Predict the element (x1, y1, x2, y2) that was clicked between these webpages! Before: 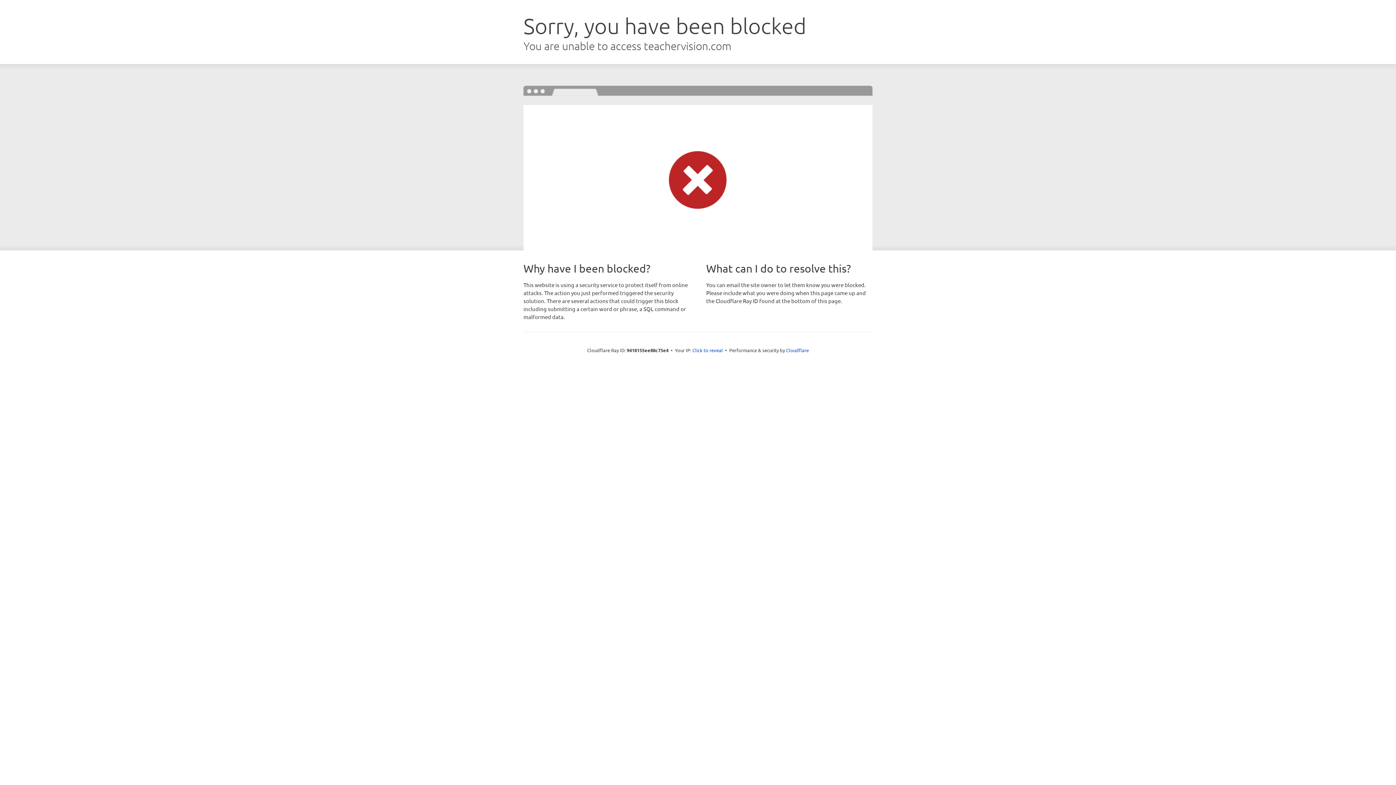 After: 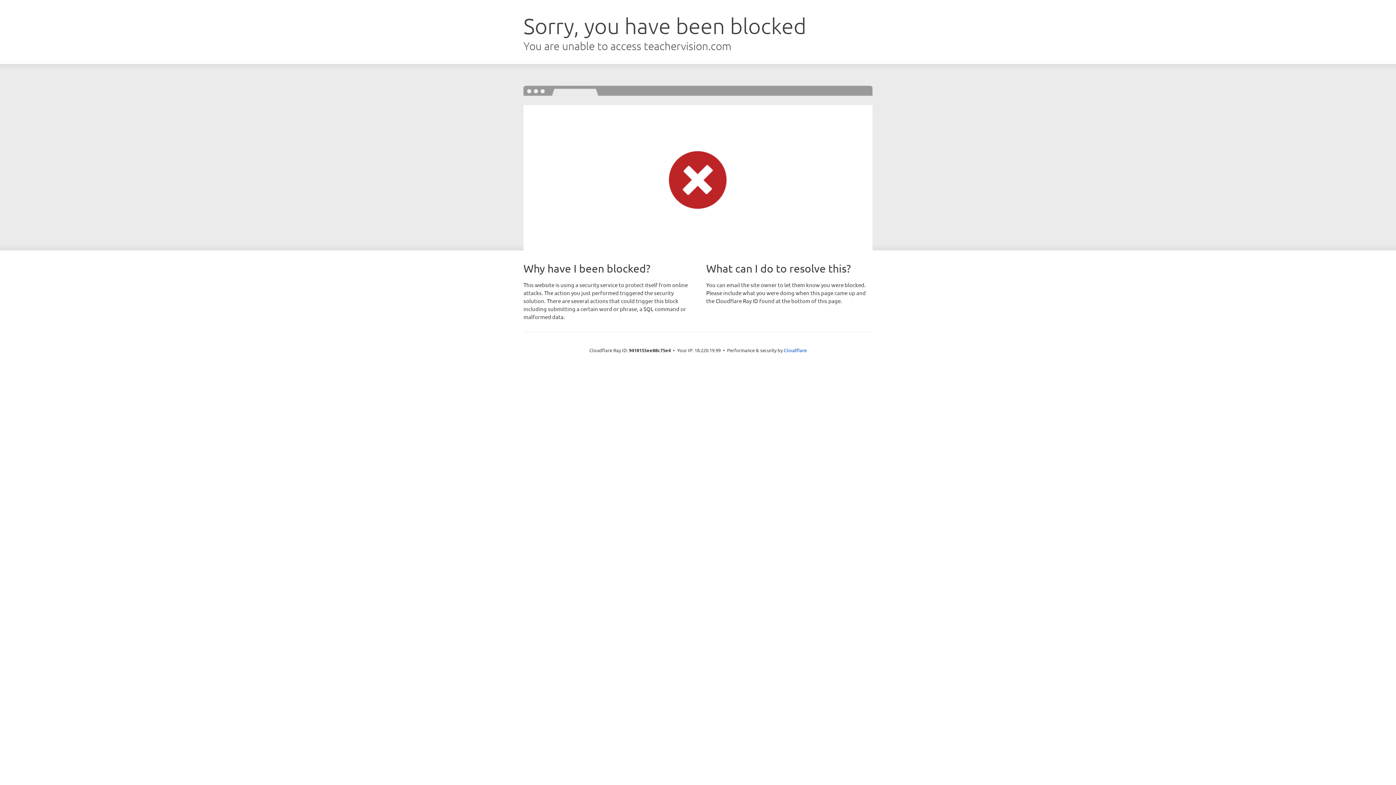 Action: bbox: (692, 346, 723, 353) label: Click to reveal